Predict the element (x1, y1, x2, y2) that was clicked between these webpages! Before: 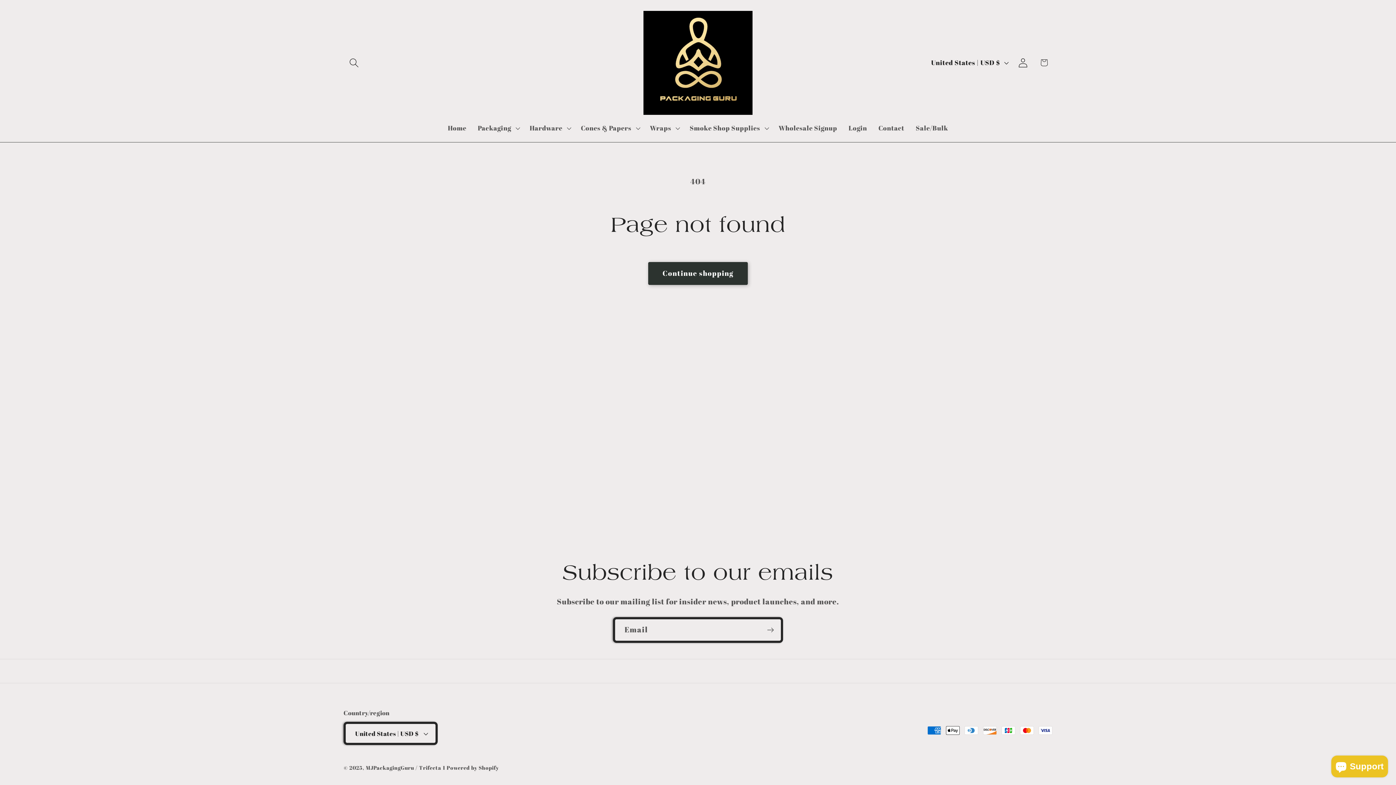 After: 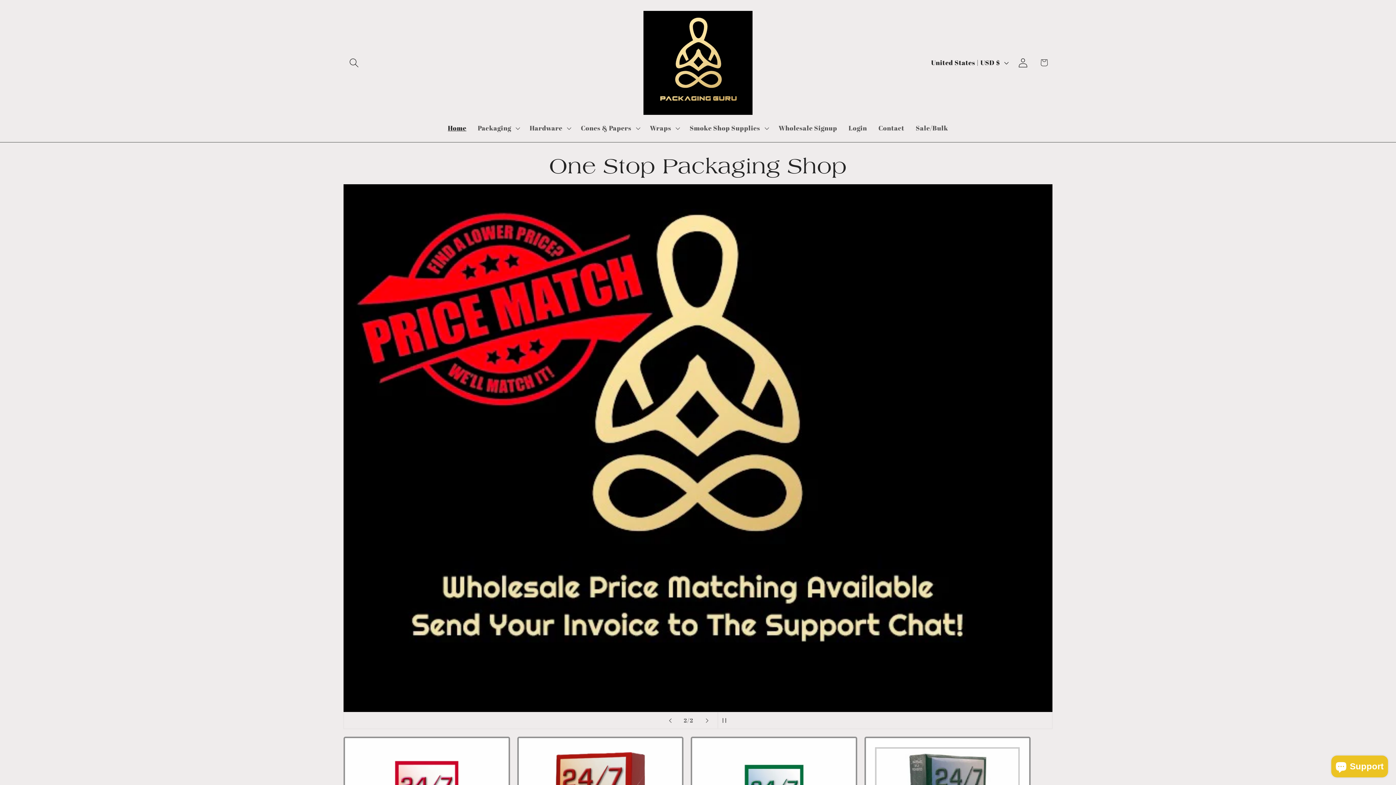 Action: bbox: (365, 764, 446, 771) label: MJPackagingGuru / Trifecta 1 